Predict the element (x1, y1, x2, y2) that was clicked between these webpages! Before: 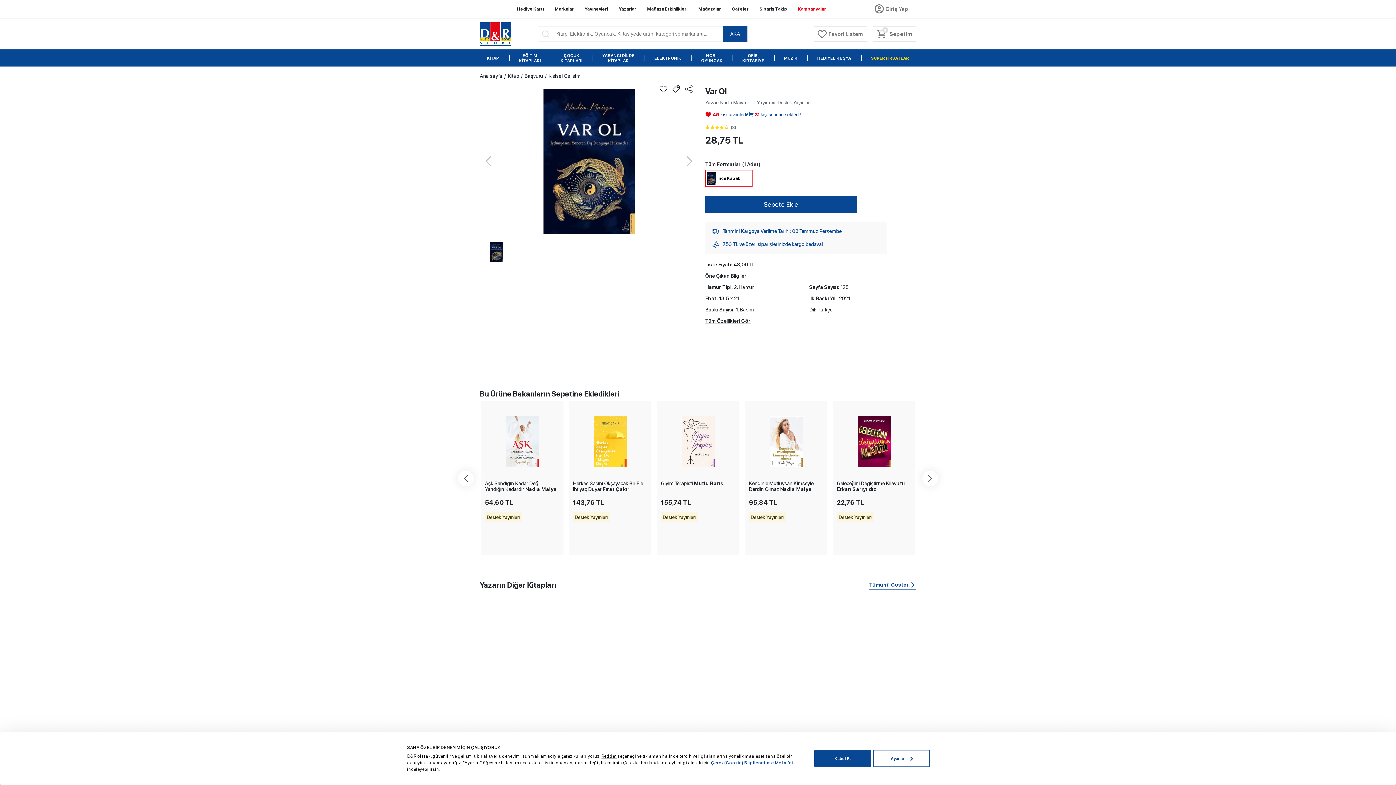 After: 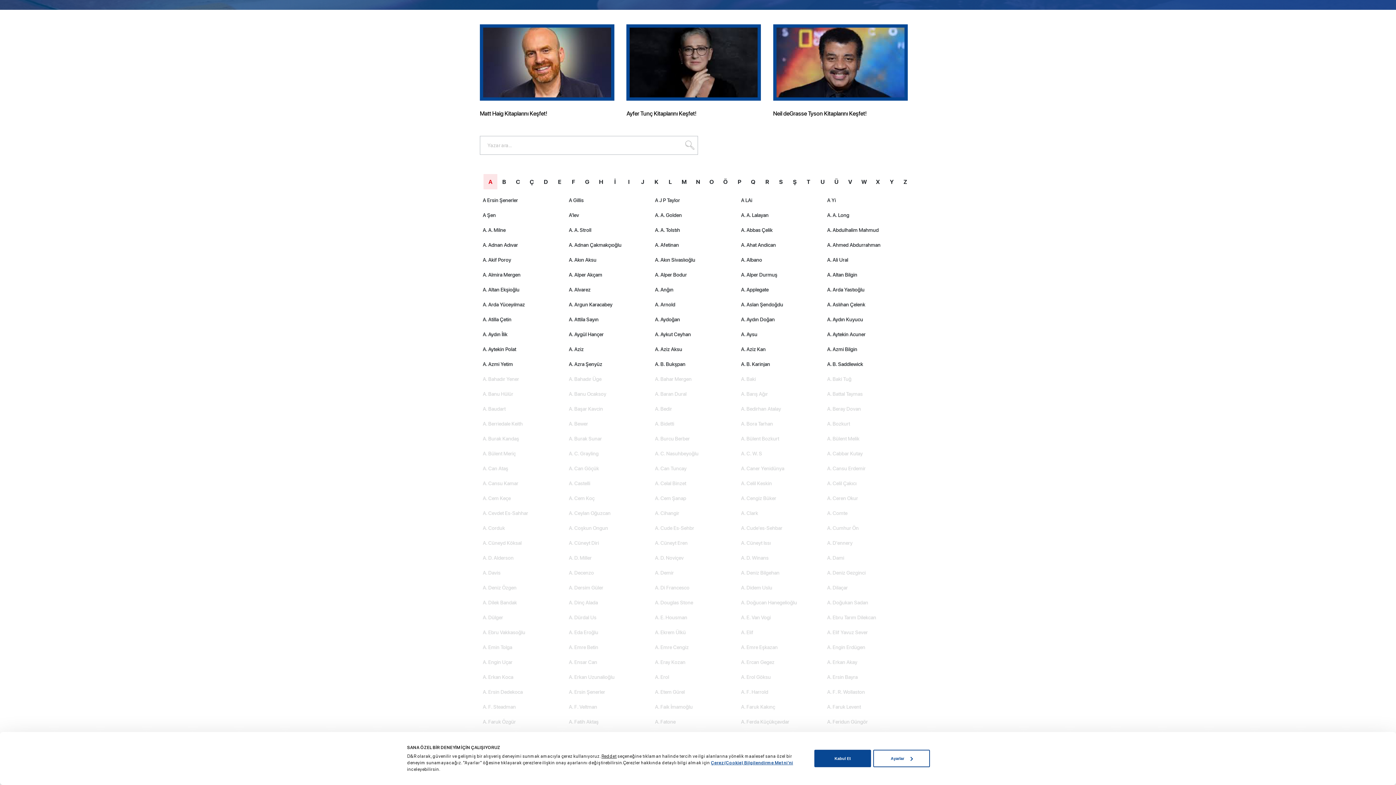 Action: bbox: (619, 6, 636, 11) label: Yazarlar